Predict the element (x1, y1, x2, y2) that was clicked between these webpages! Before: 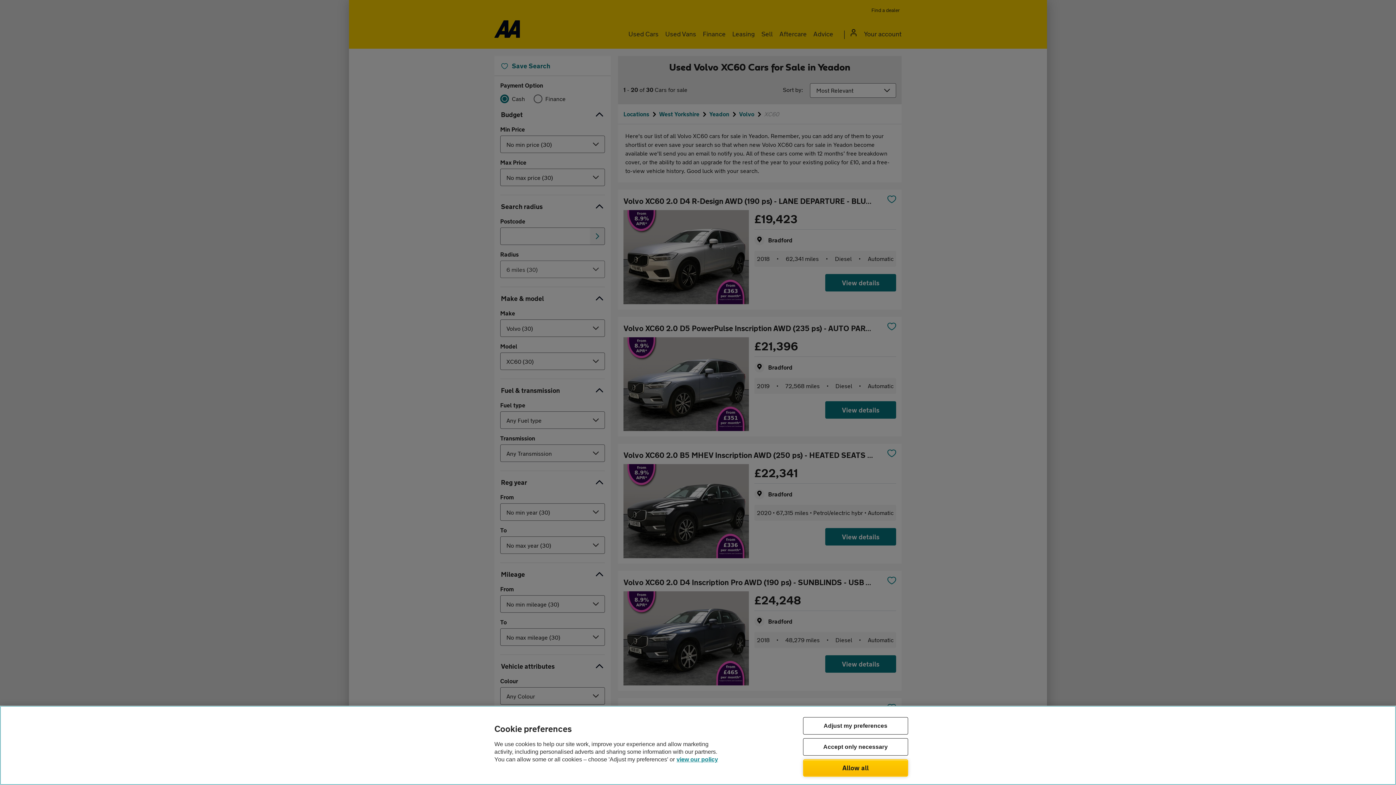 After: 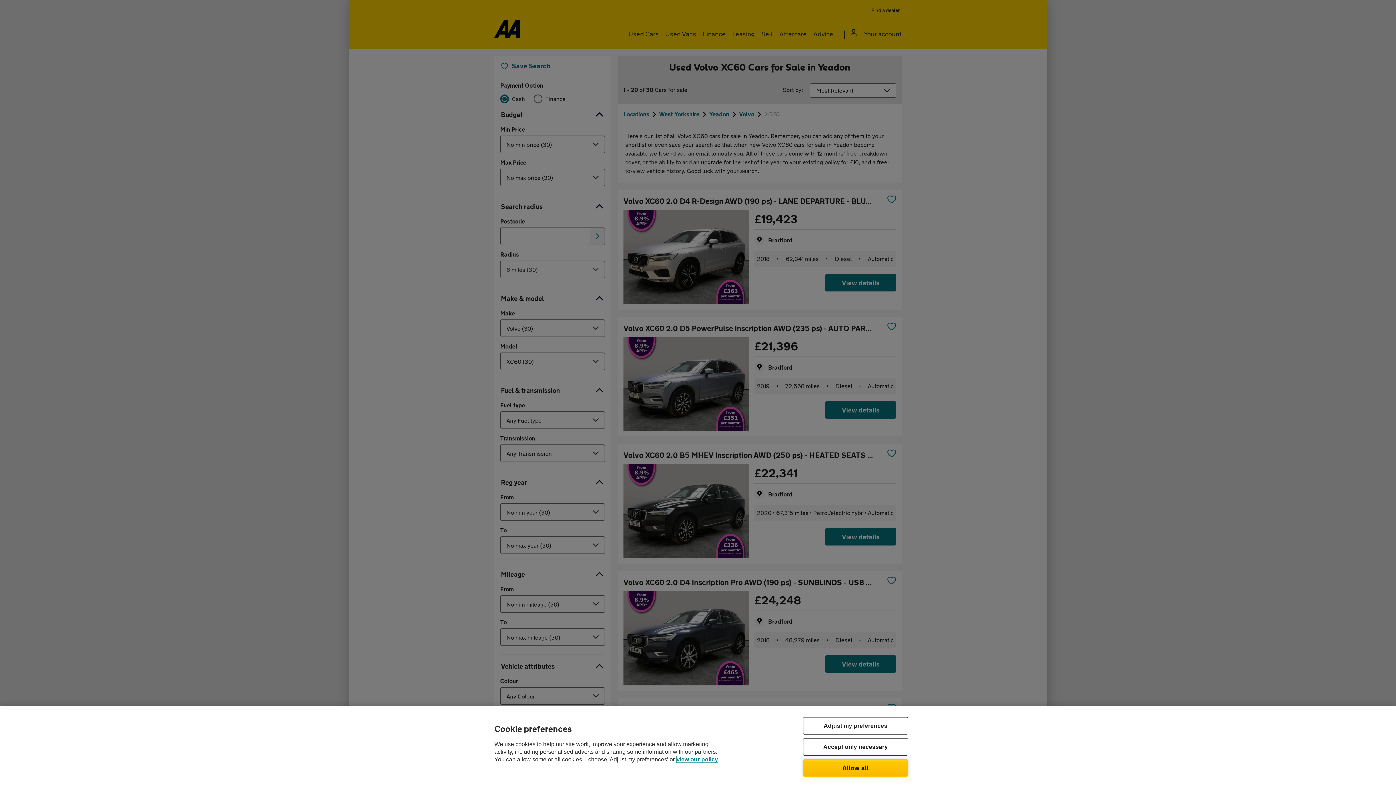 Action: bbox: (676, 756, 718, 762) label: Legal Information, opens in a new tab